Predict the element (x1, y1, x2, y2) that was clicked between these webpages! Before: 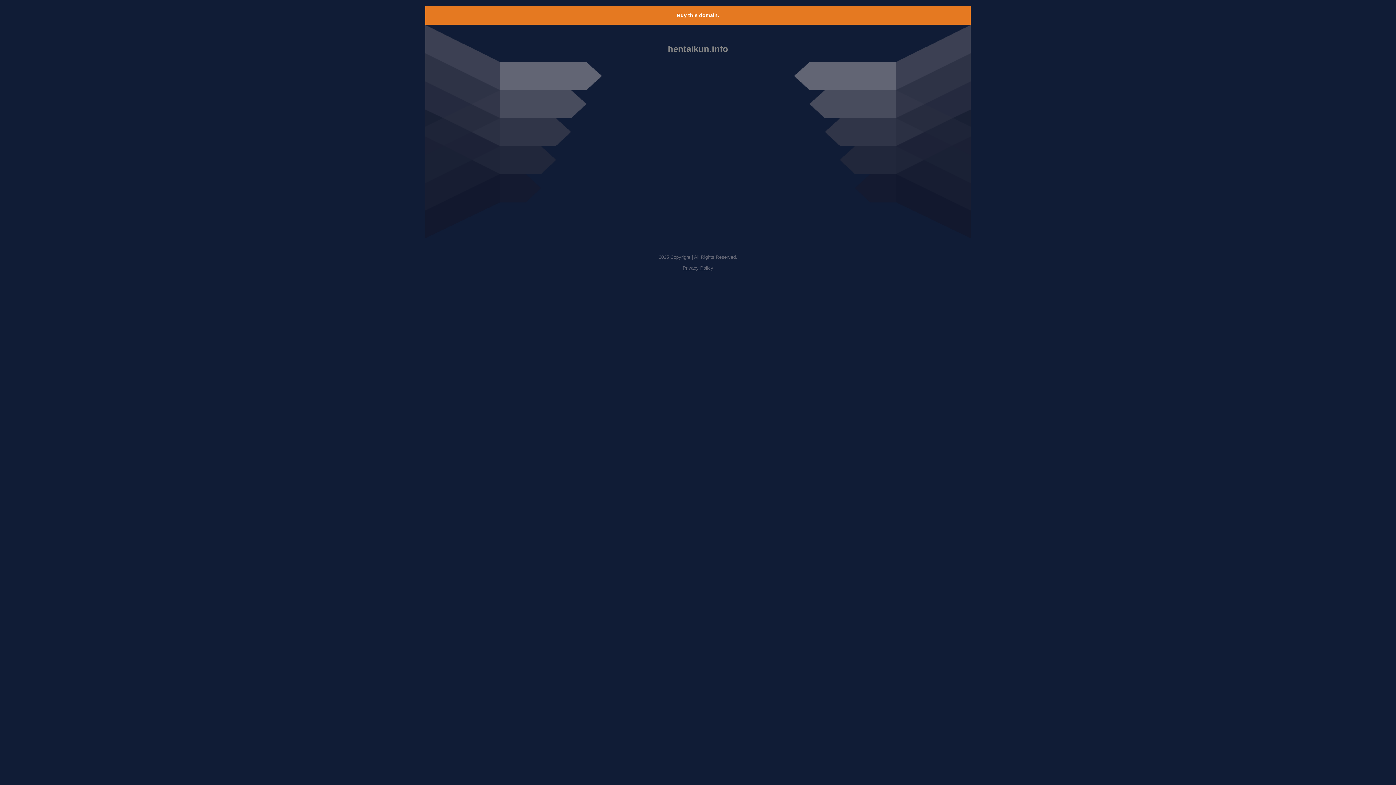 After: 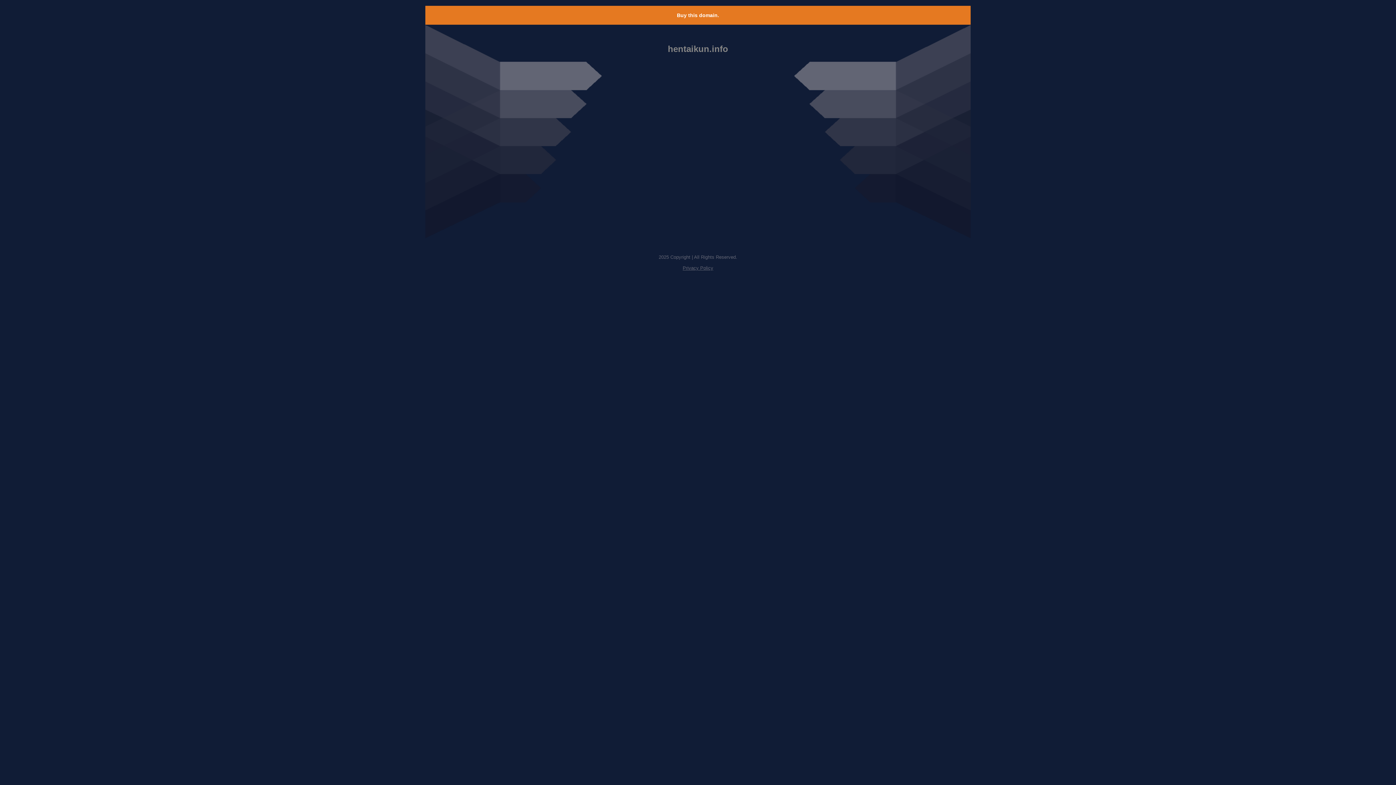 Action: bbox: (682, 265, 713, 270) label: Privacy Policy